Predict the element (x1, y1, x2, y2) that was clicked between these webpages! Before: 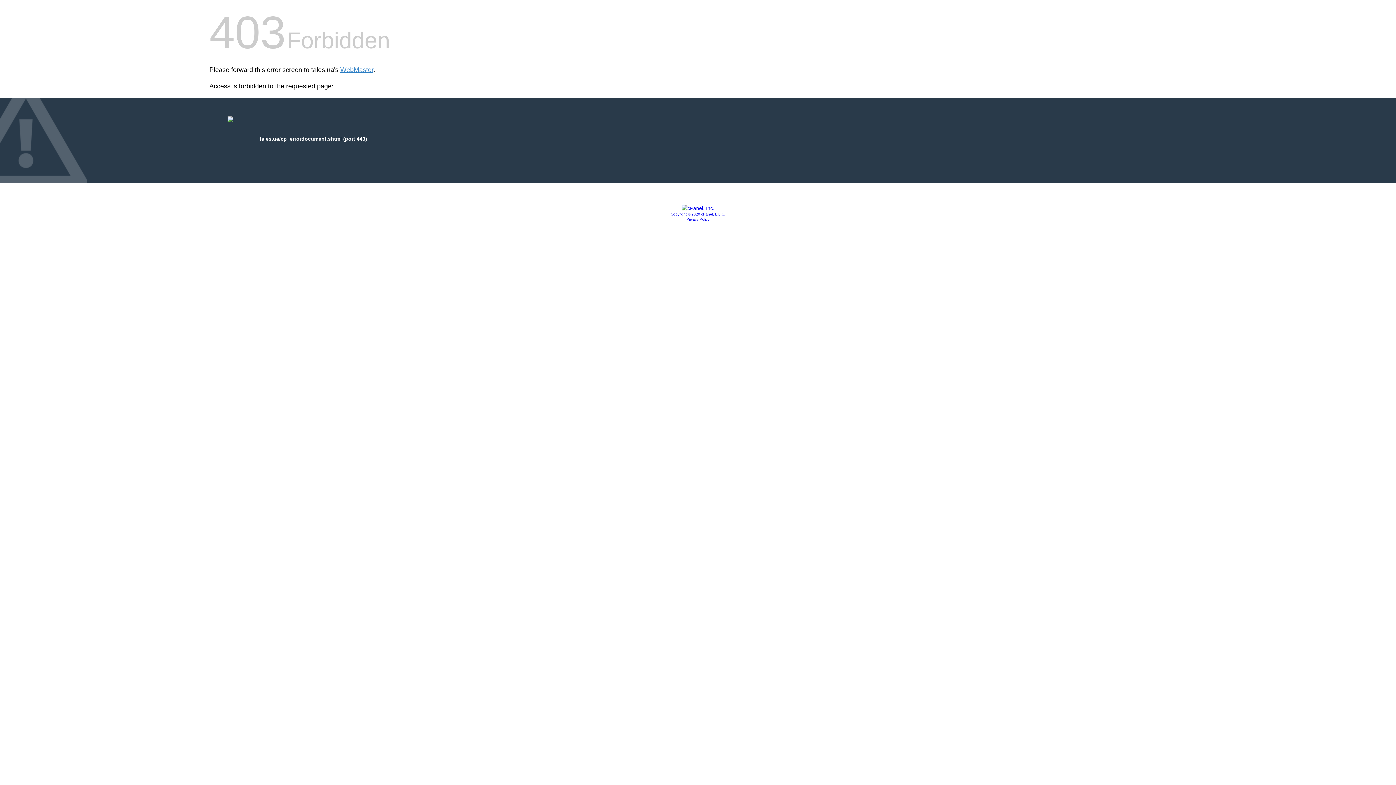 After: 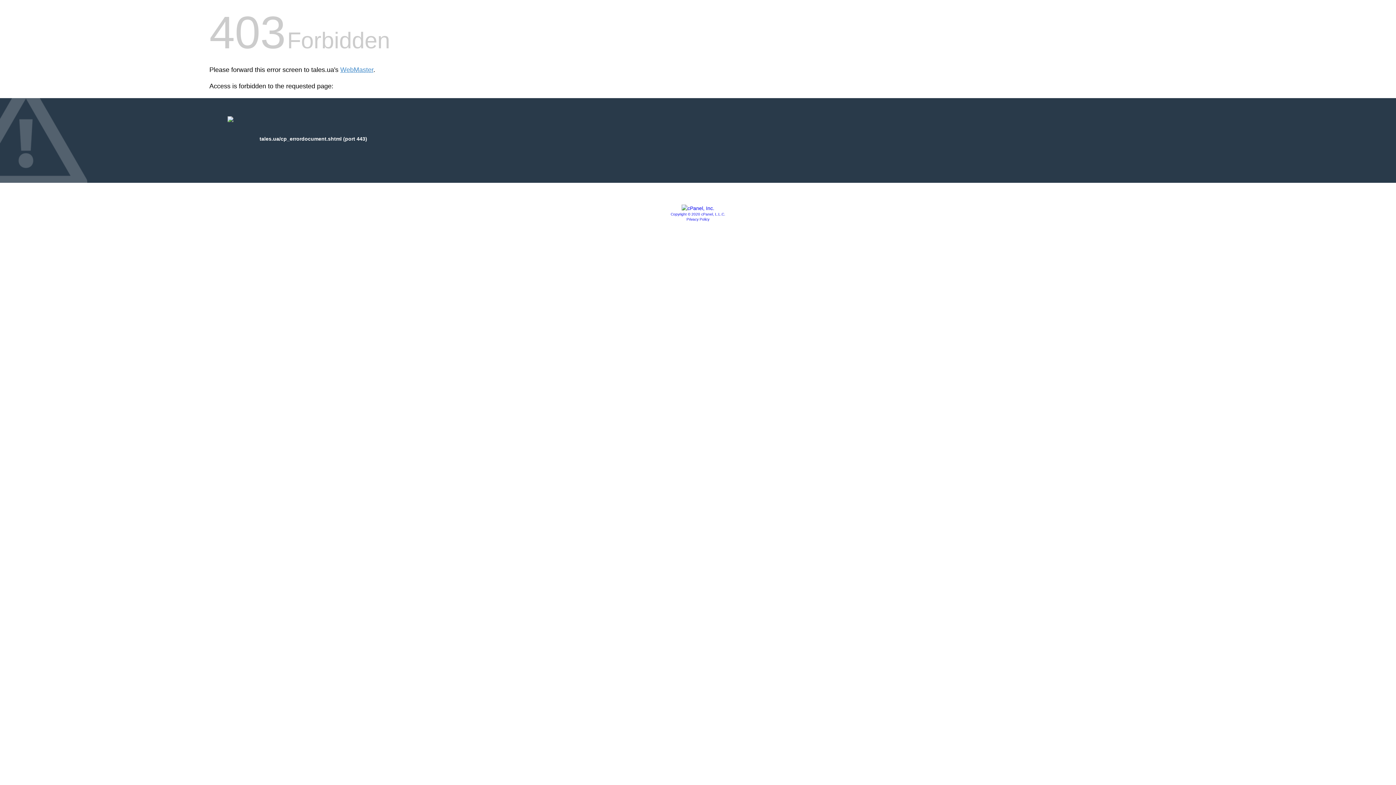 Action: label: Privacy Policy bbox: (686, 217, 709, 221)